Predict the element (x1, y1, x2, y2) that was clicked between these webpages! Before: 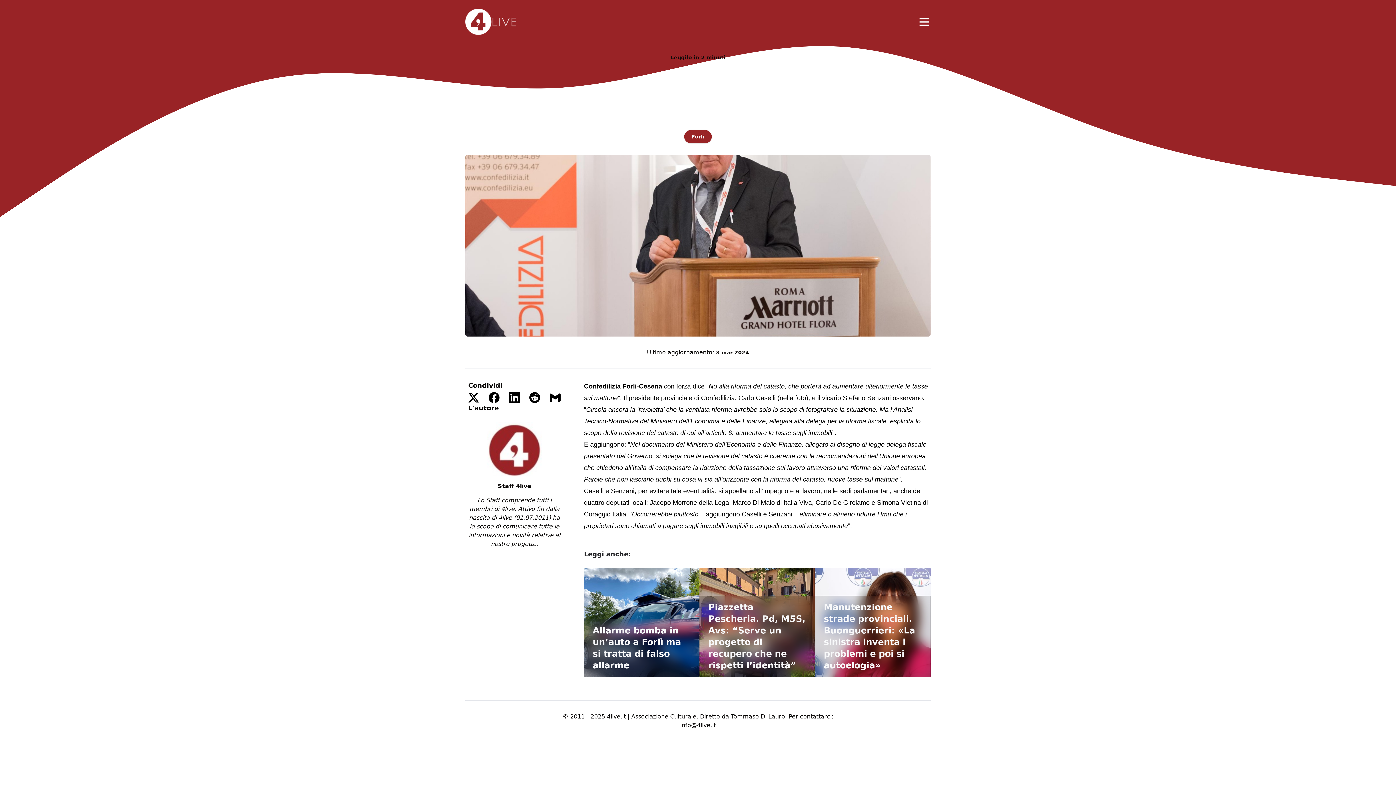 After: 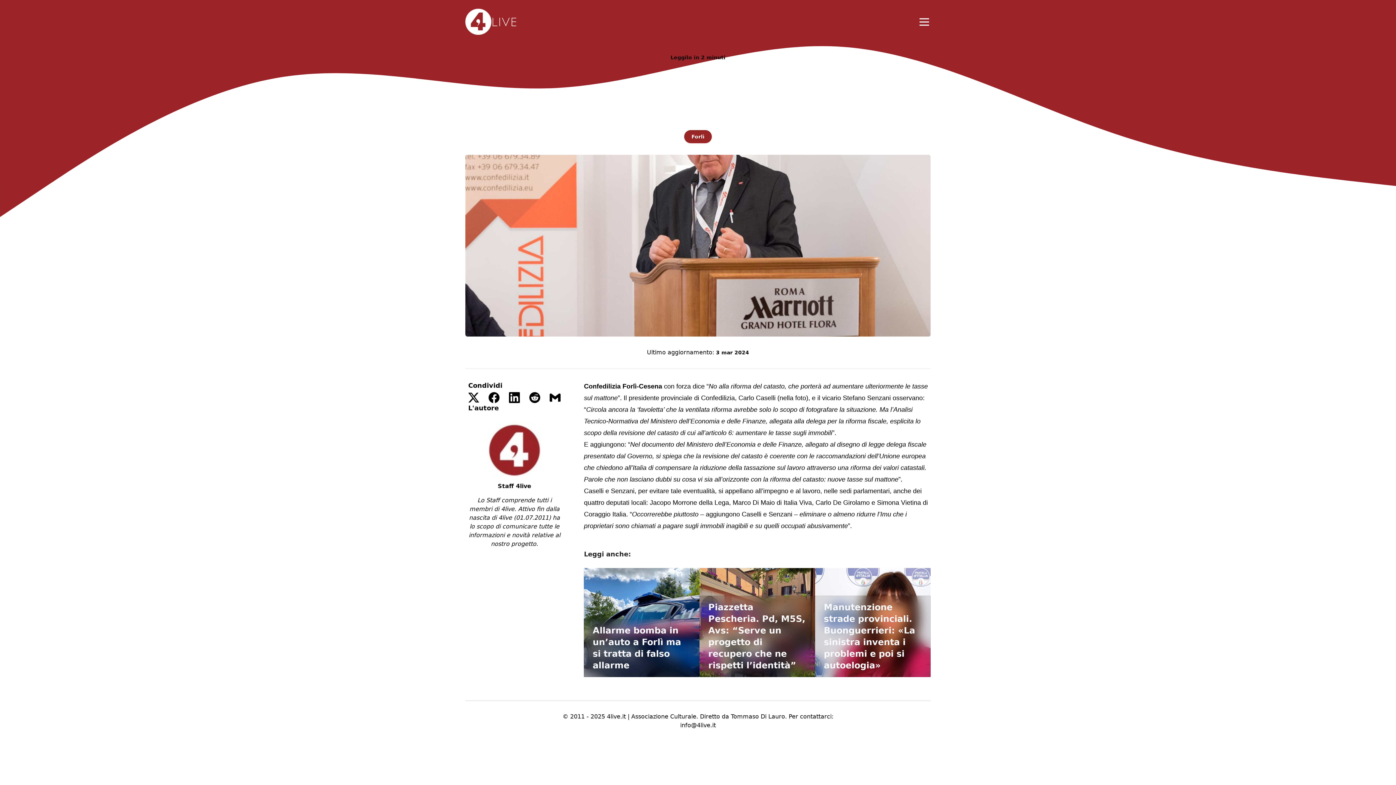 Action: bbox: (509, 392, 520, 403)